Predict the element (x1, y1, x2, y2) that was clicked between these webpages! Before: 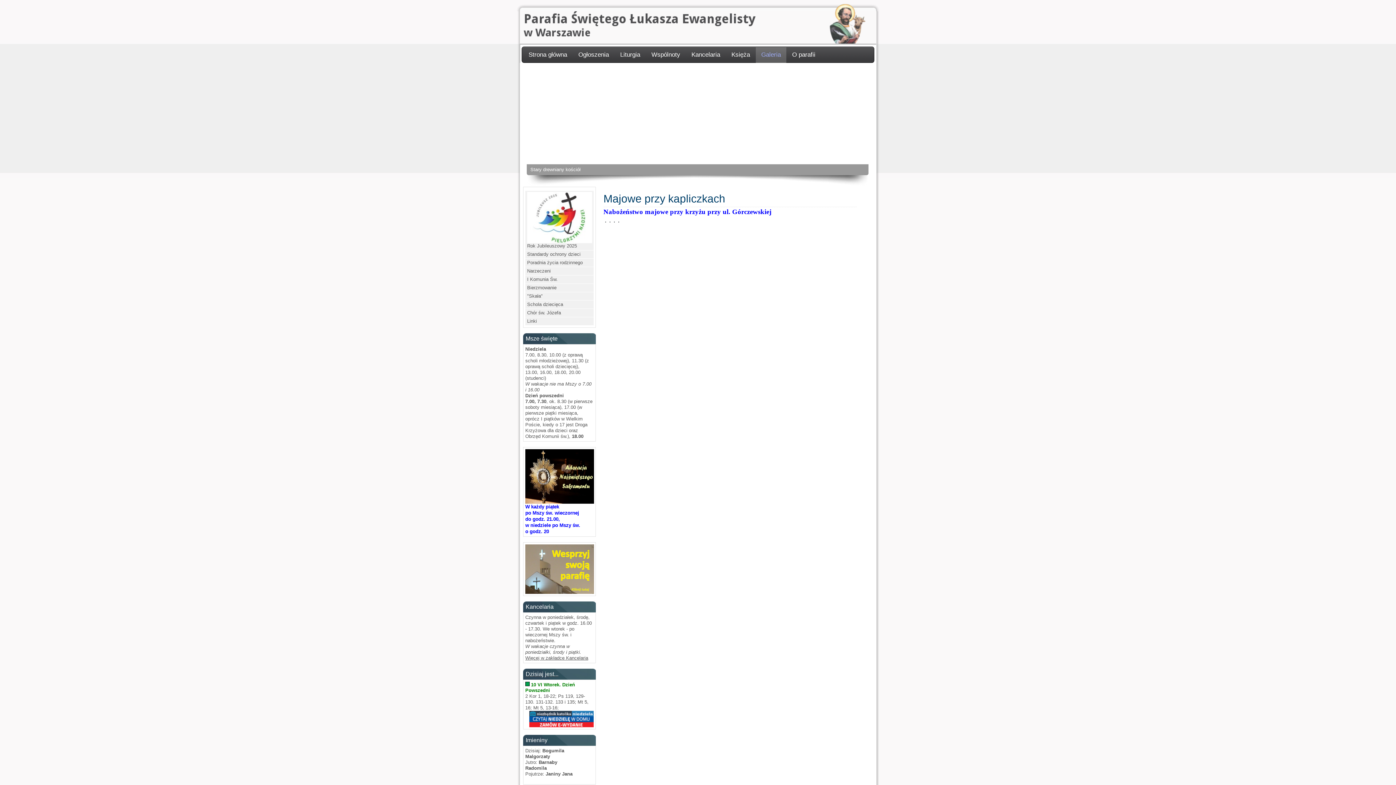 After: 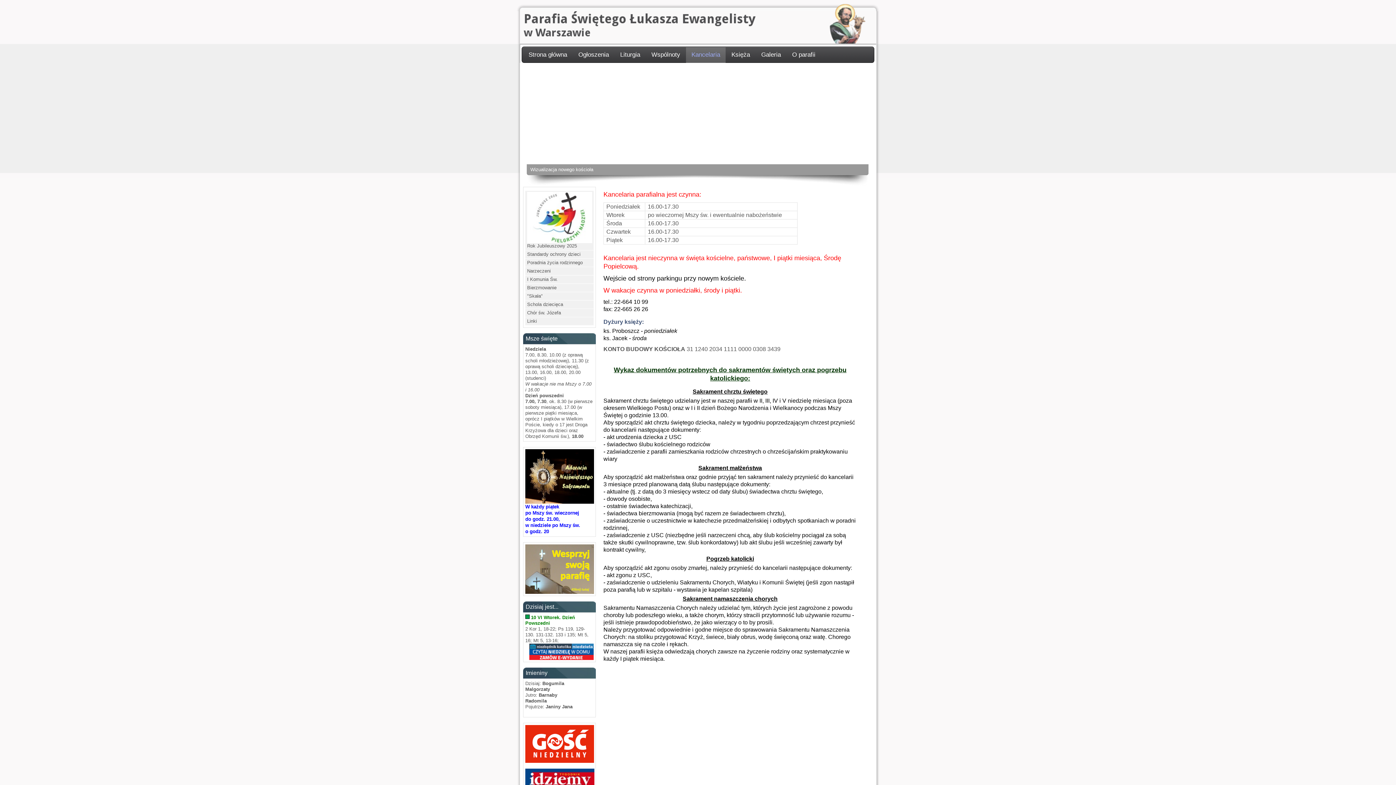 Action: label: Kancelaria bbox: (686, 46, 725, 62)